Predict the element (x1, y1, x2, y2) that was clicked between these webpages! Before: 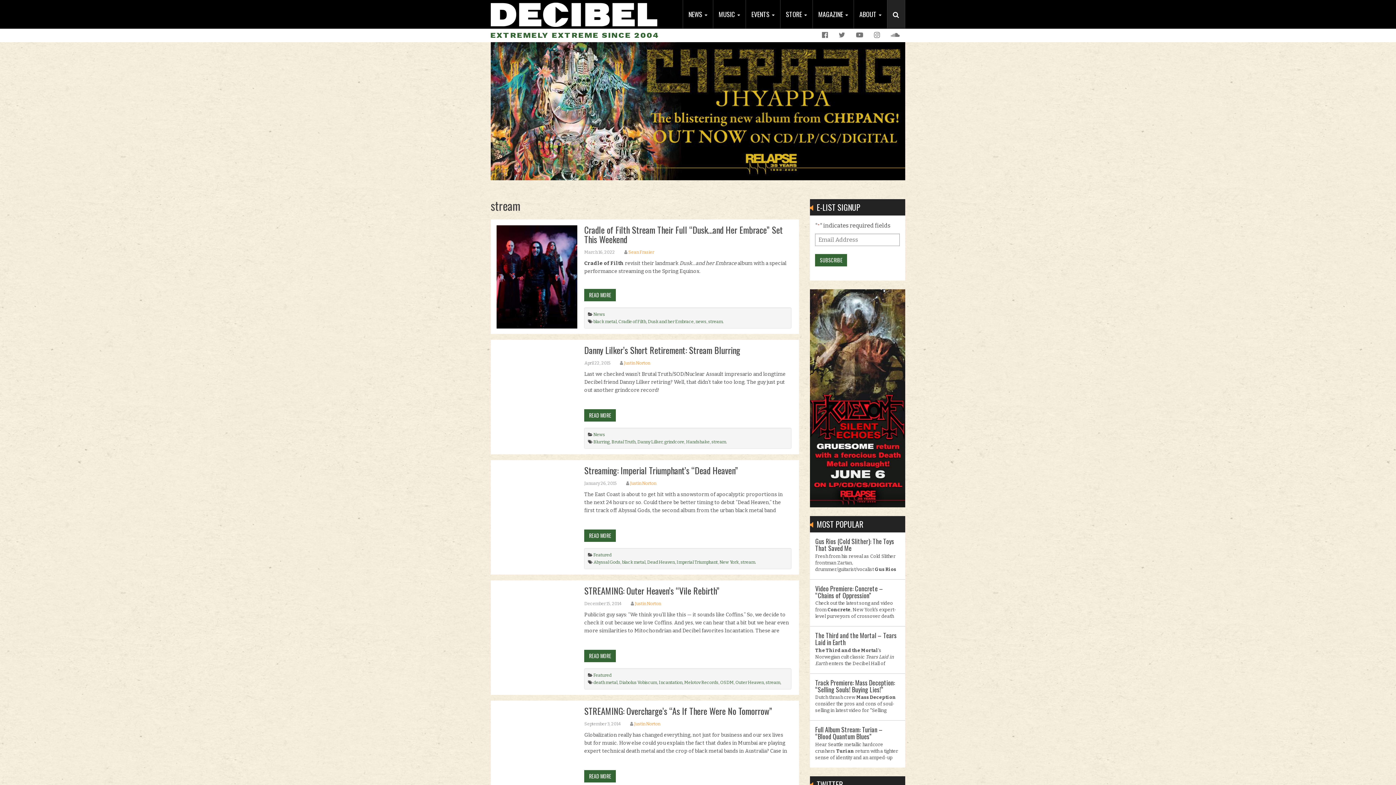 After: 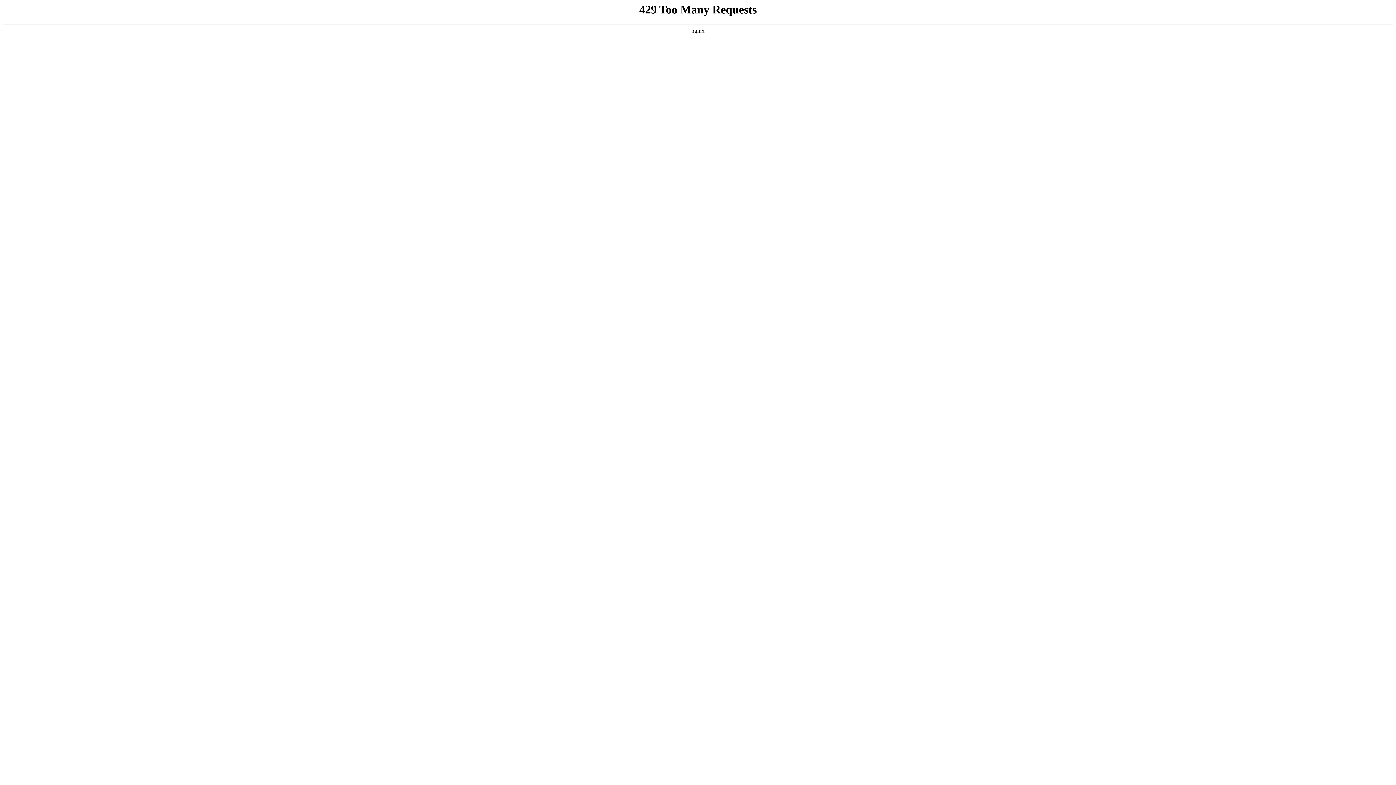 Action: bbox: (708, 319, 723, 324) label: stream